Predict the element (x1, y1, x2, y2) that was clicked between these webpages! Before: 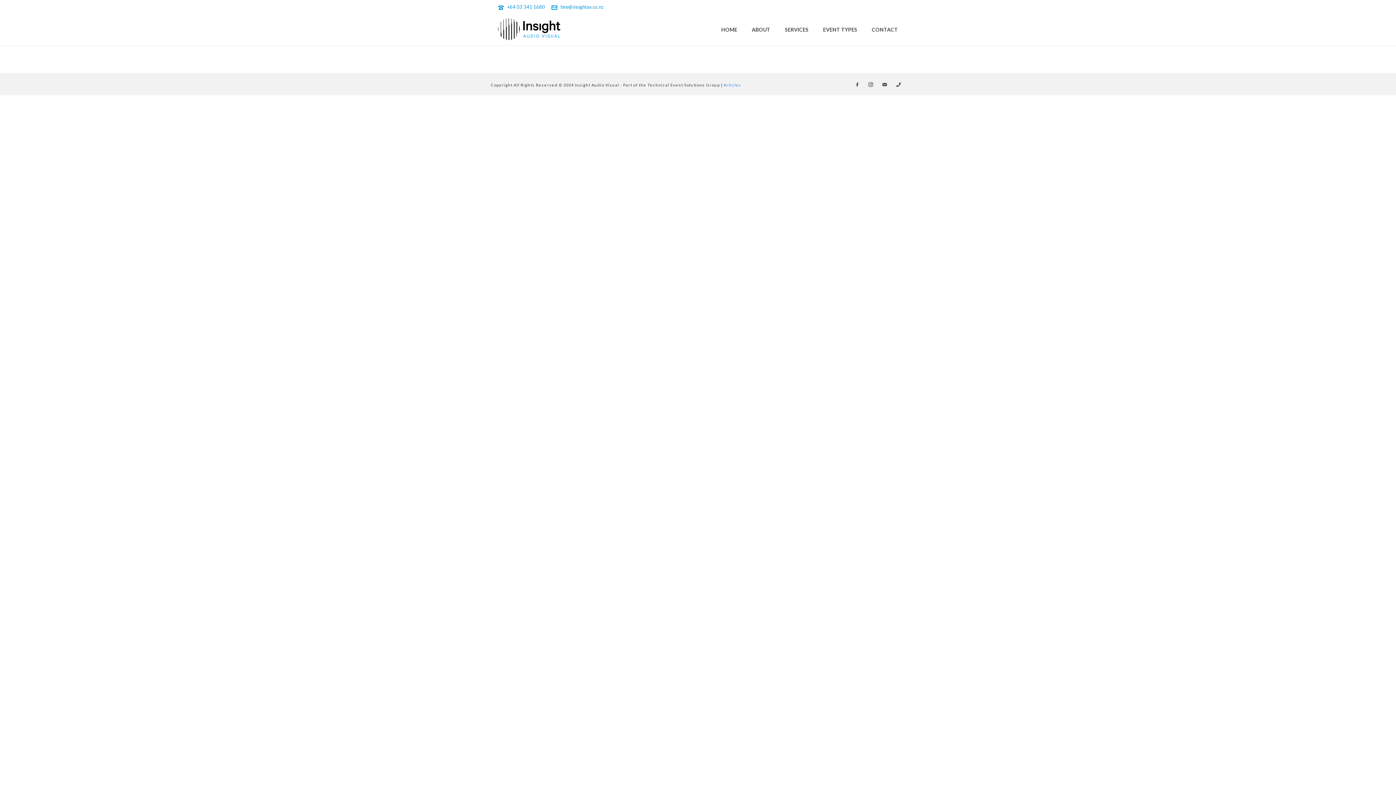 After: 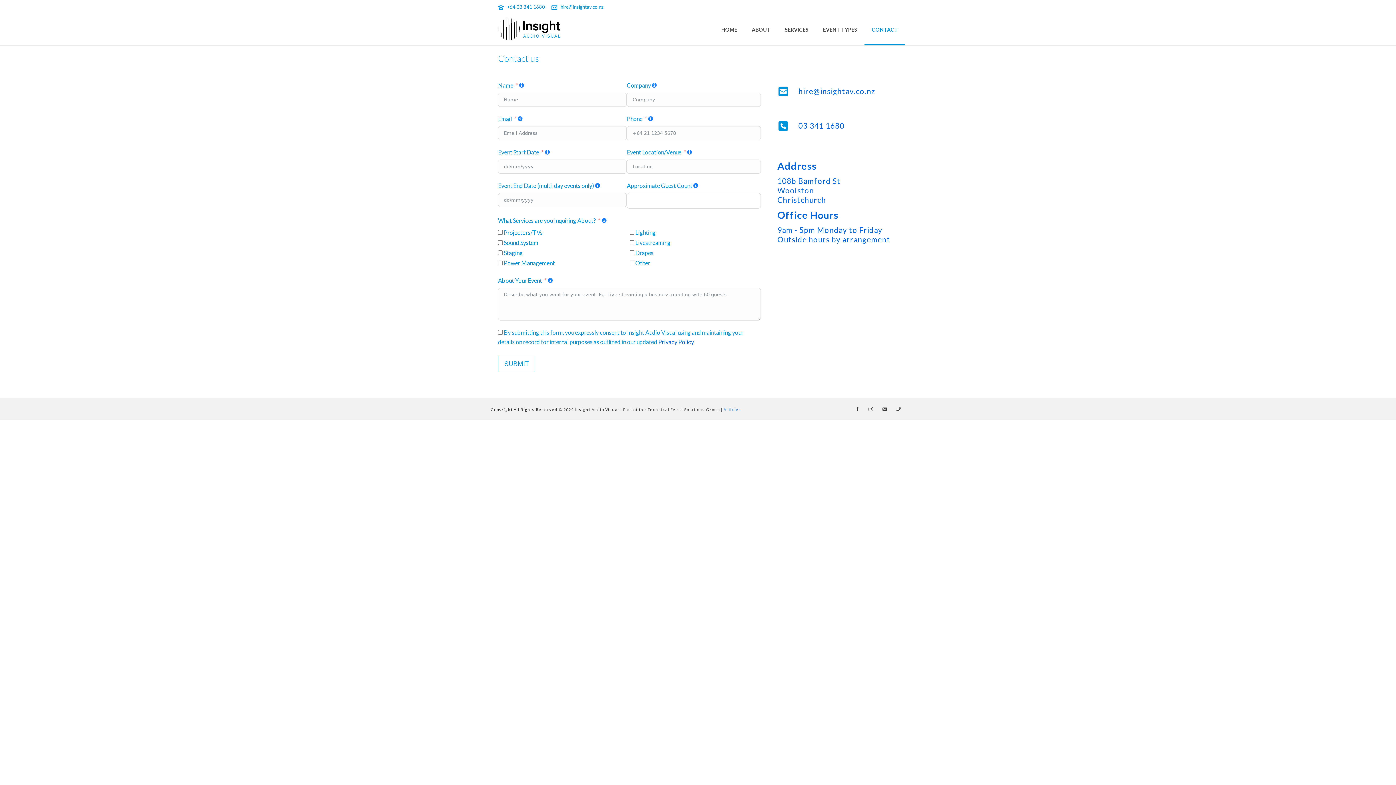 Action: label: CONTACT bbox: (864, 12, 905, 45)